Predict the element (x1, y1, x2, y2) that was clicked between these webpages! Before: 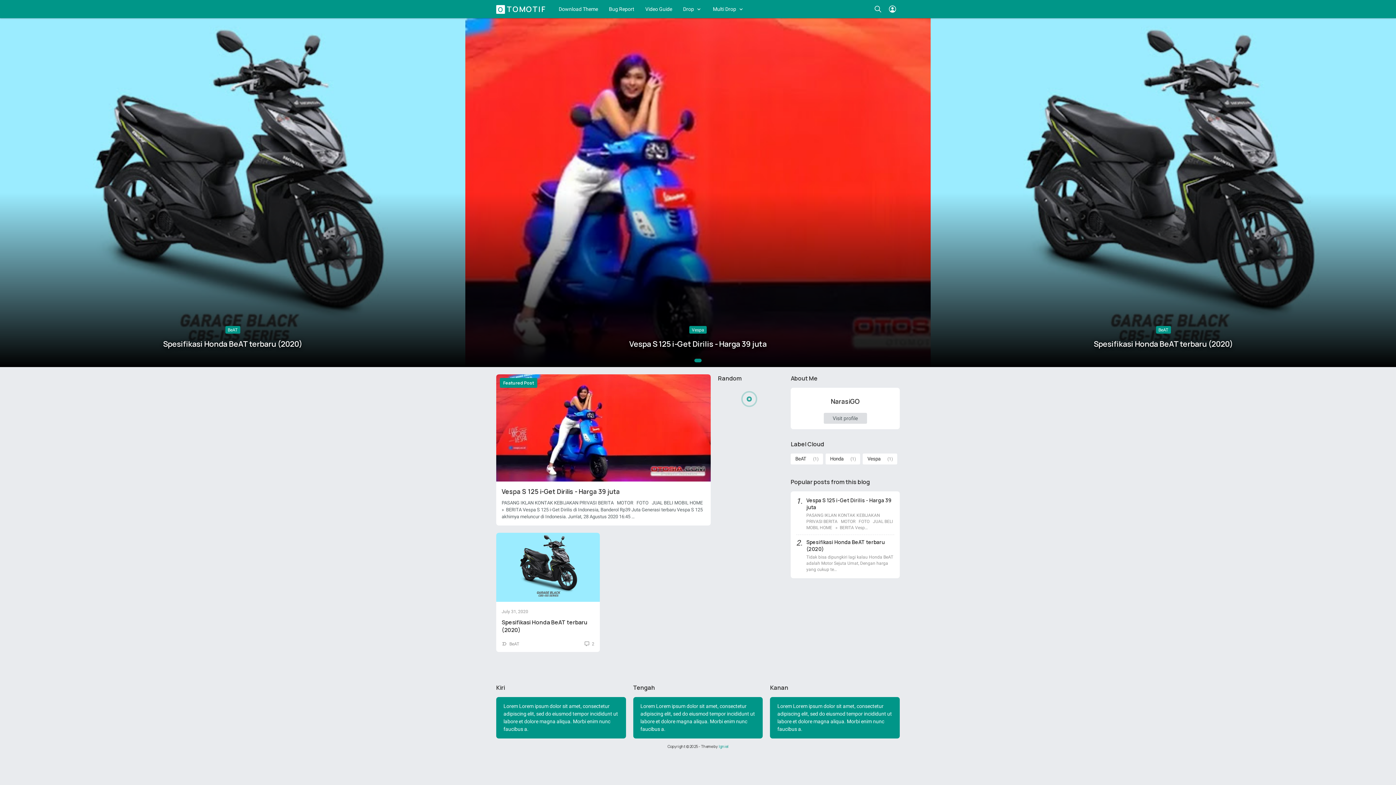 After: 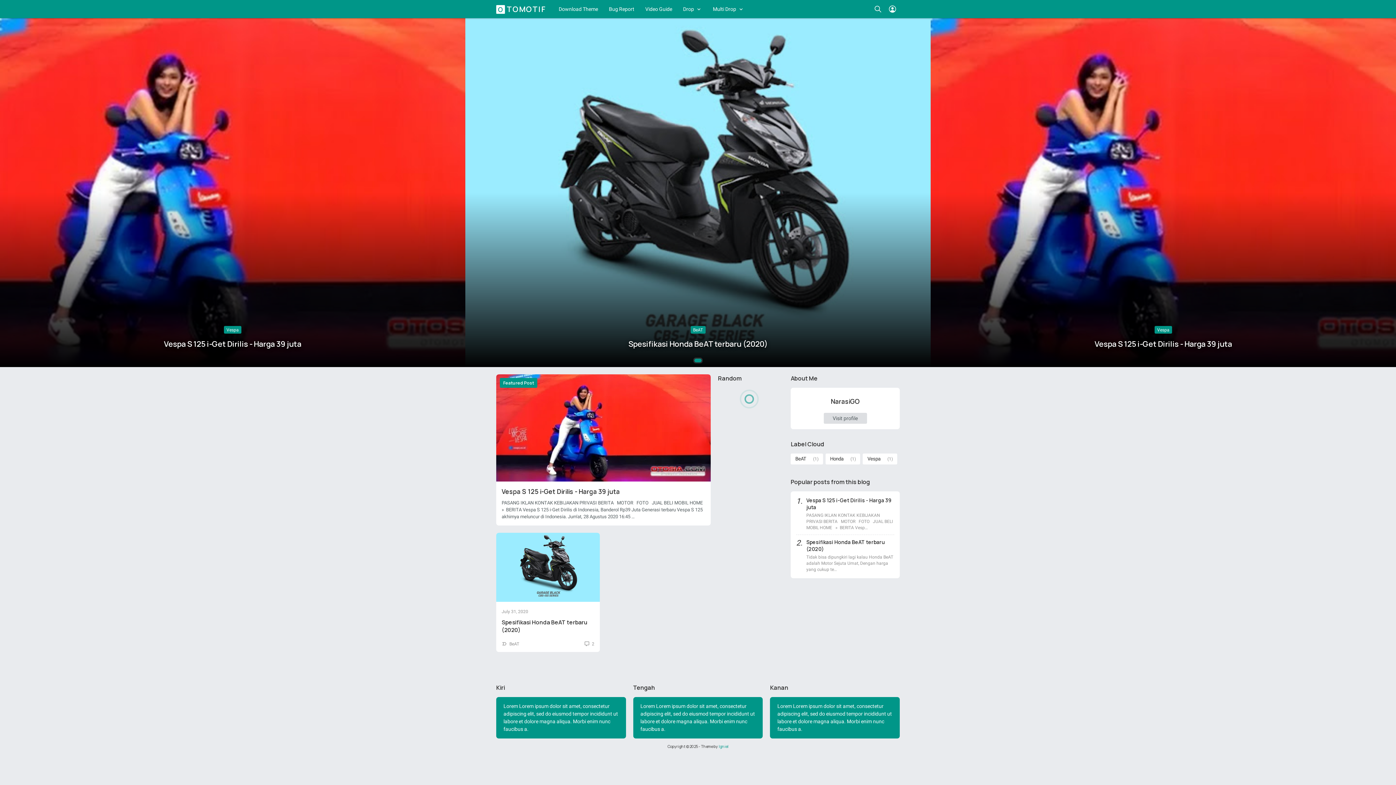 Action: bbox: (693, 357, 702, 363)